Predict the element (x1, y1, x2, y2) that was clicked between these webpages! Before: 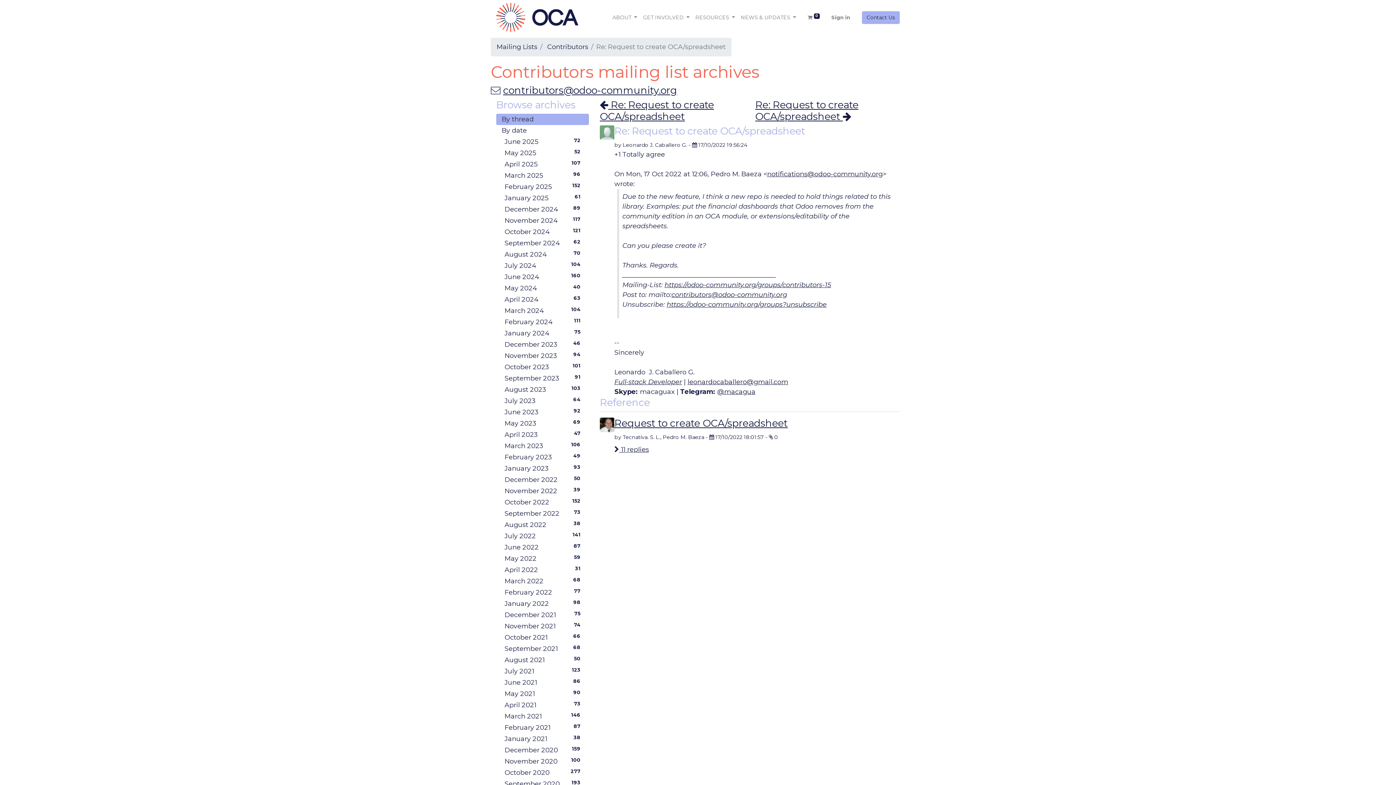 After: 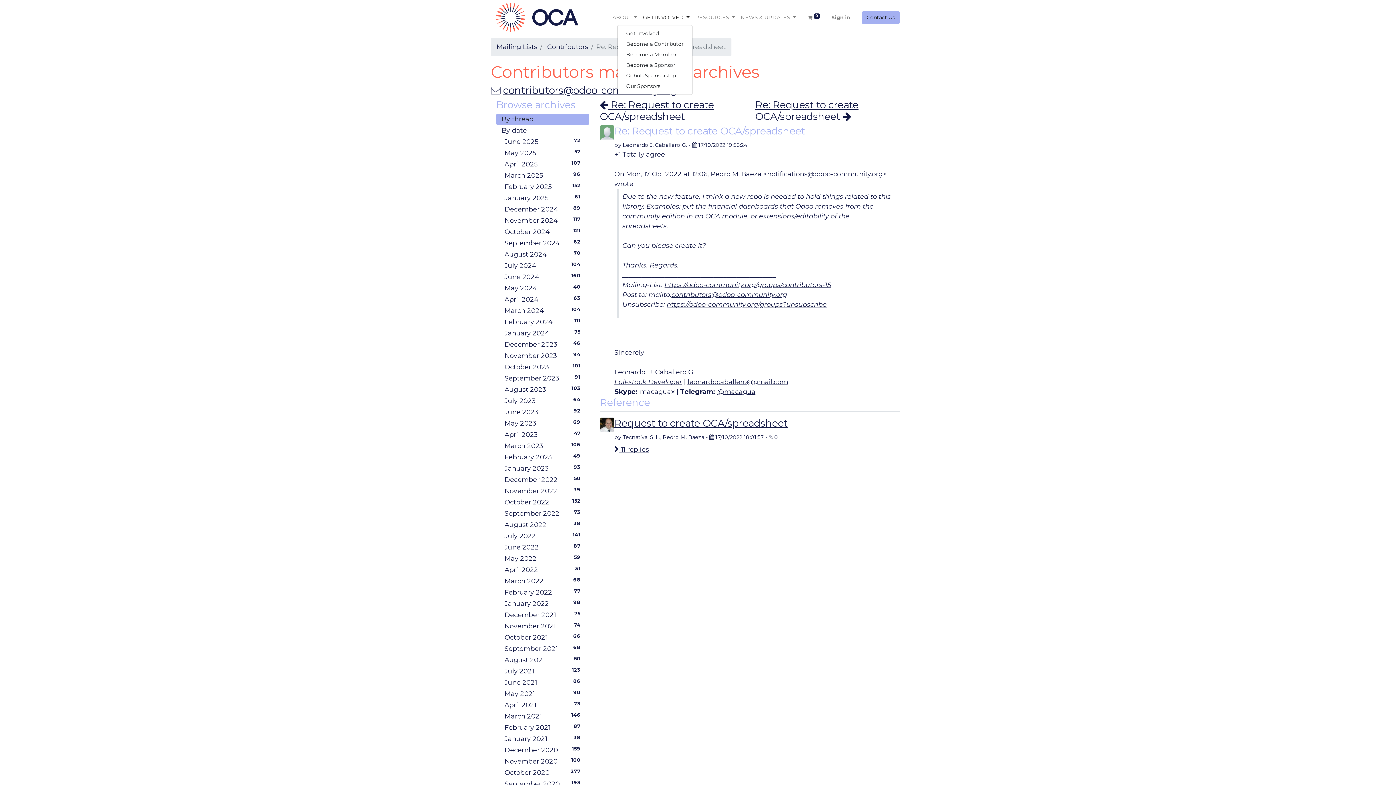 Action: bbox: (640, 10, 692, 24) label: GET INVOLVED 